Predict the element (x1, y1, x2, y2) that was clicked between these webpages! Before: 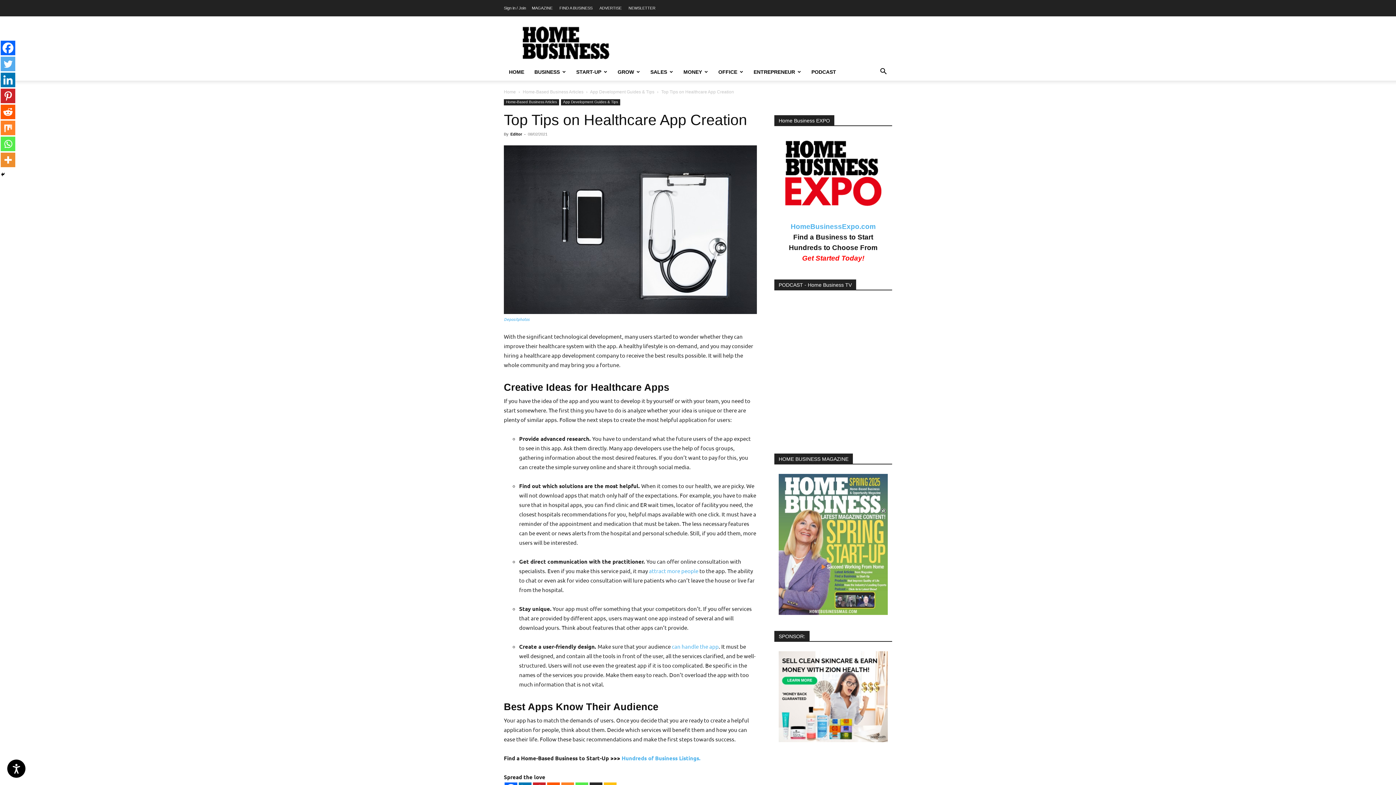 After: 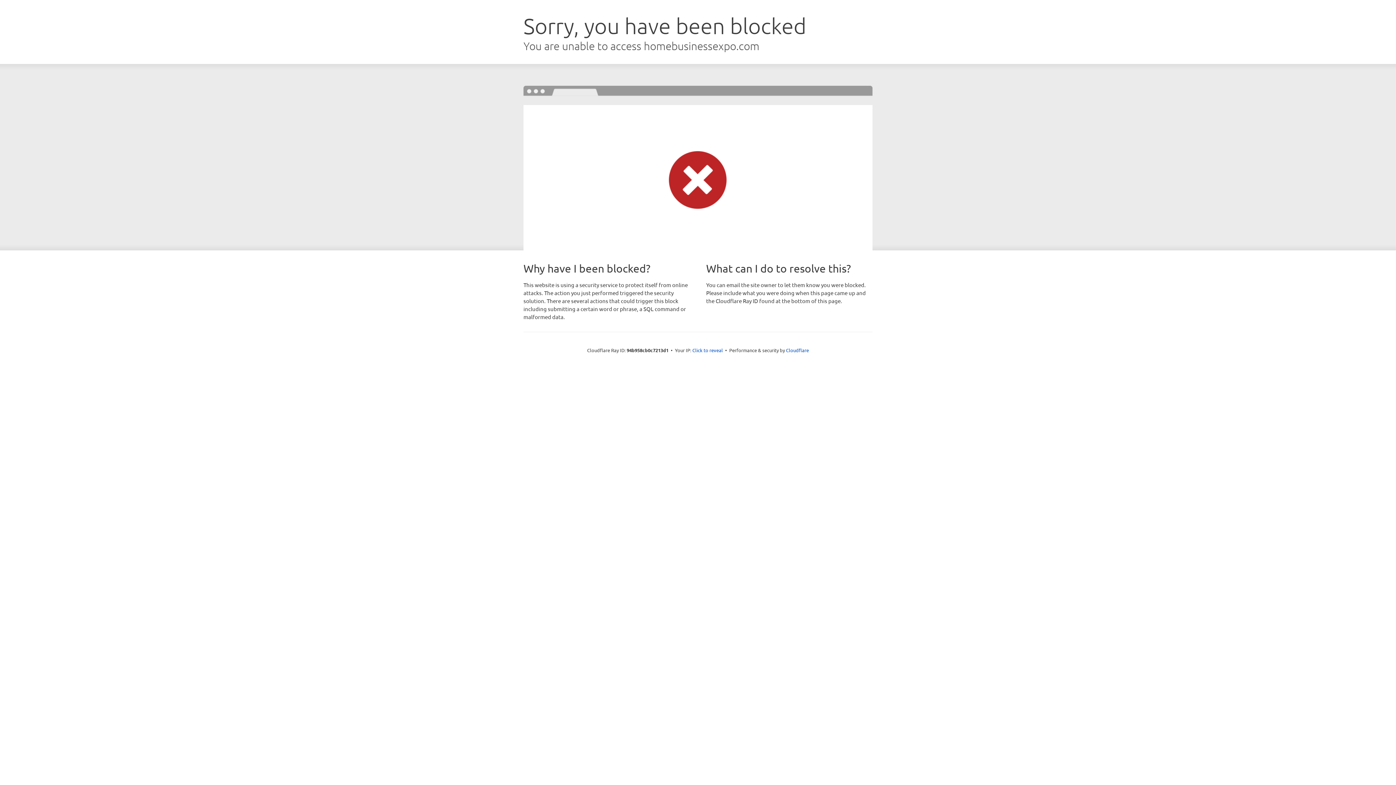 Action: label: HomeBusinessExpo.com bbox: (790, 222, 876, 230)